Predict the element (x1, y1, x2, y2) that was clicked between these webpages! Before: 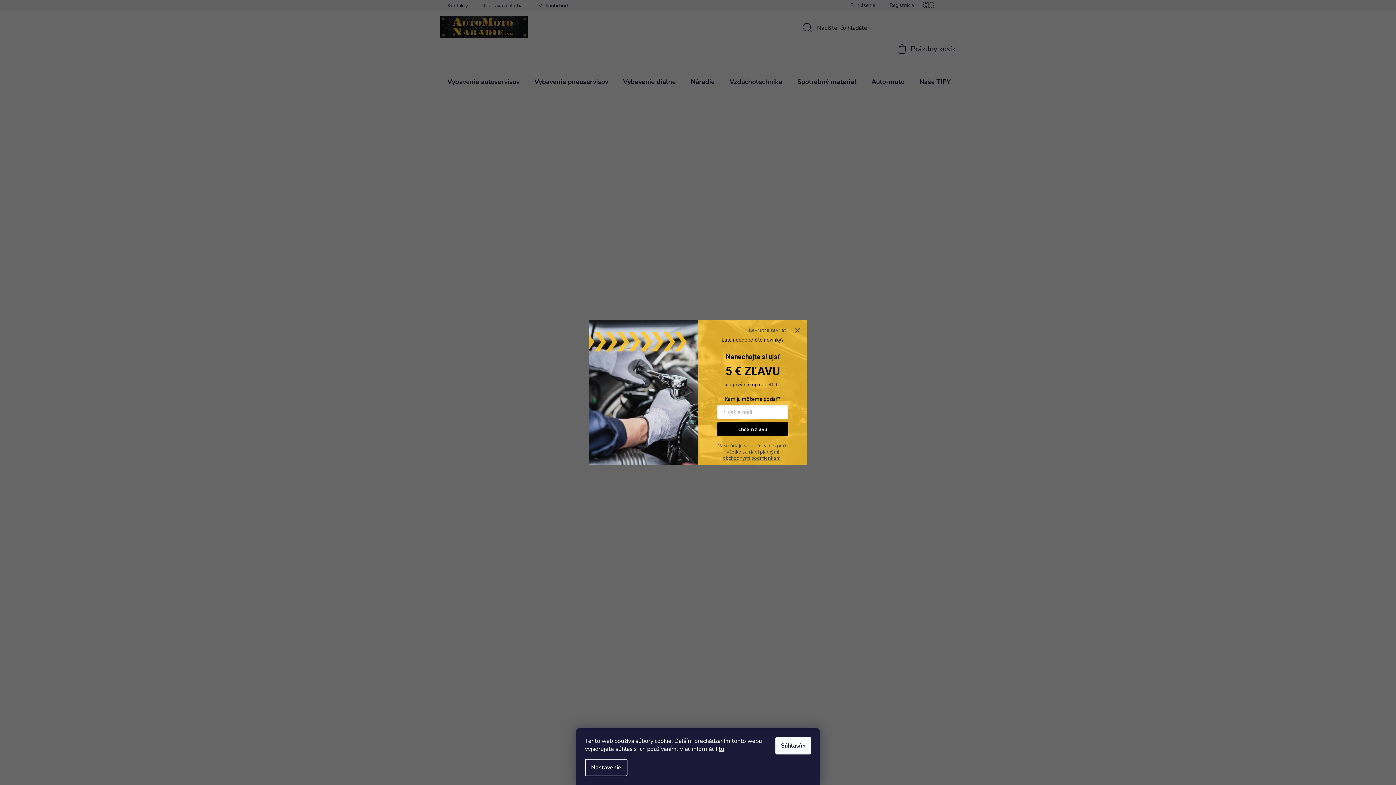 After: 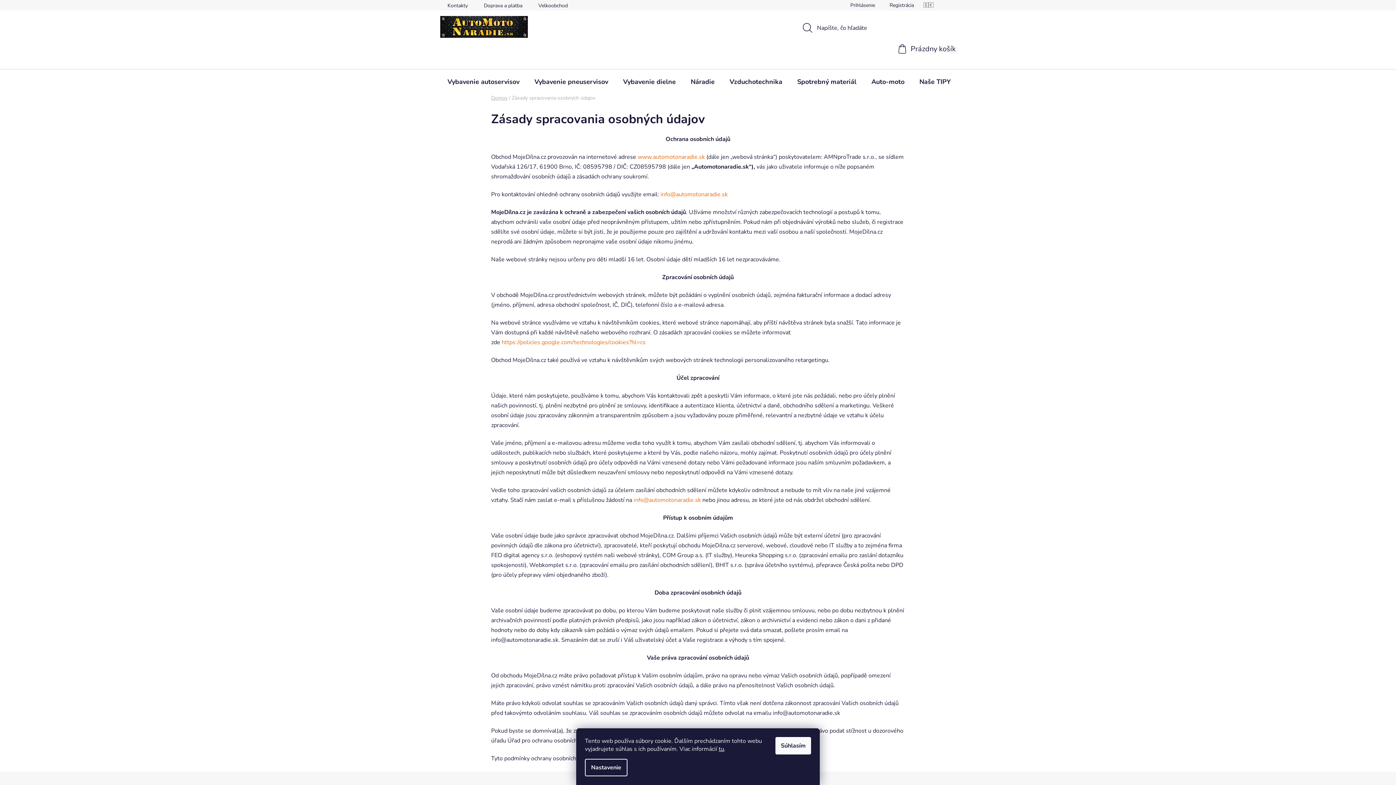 Action: bbox: (768, 442, 787, 449) label: bezpečí.